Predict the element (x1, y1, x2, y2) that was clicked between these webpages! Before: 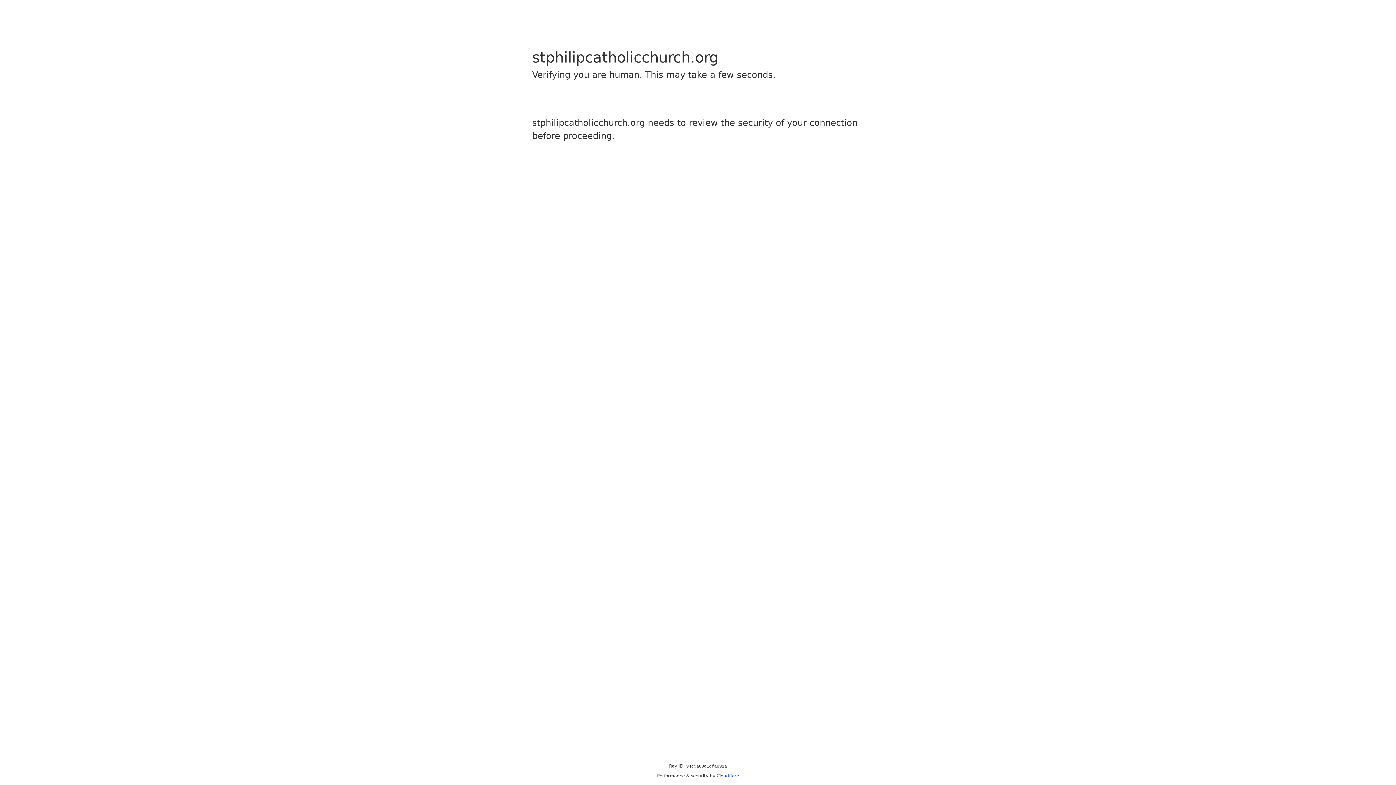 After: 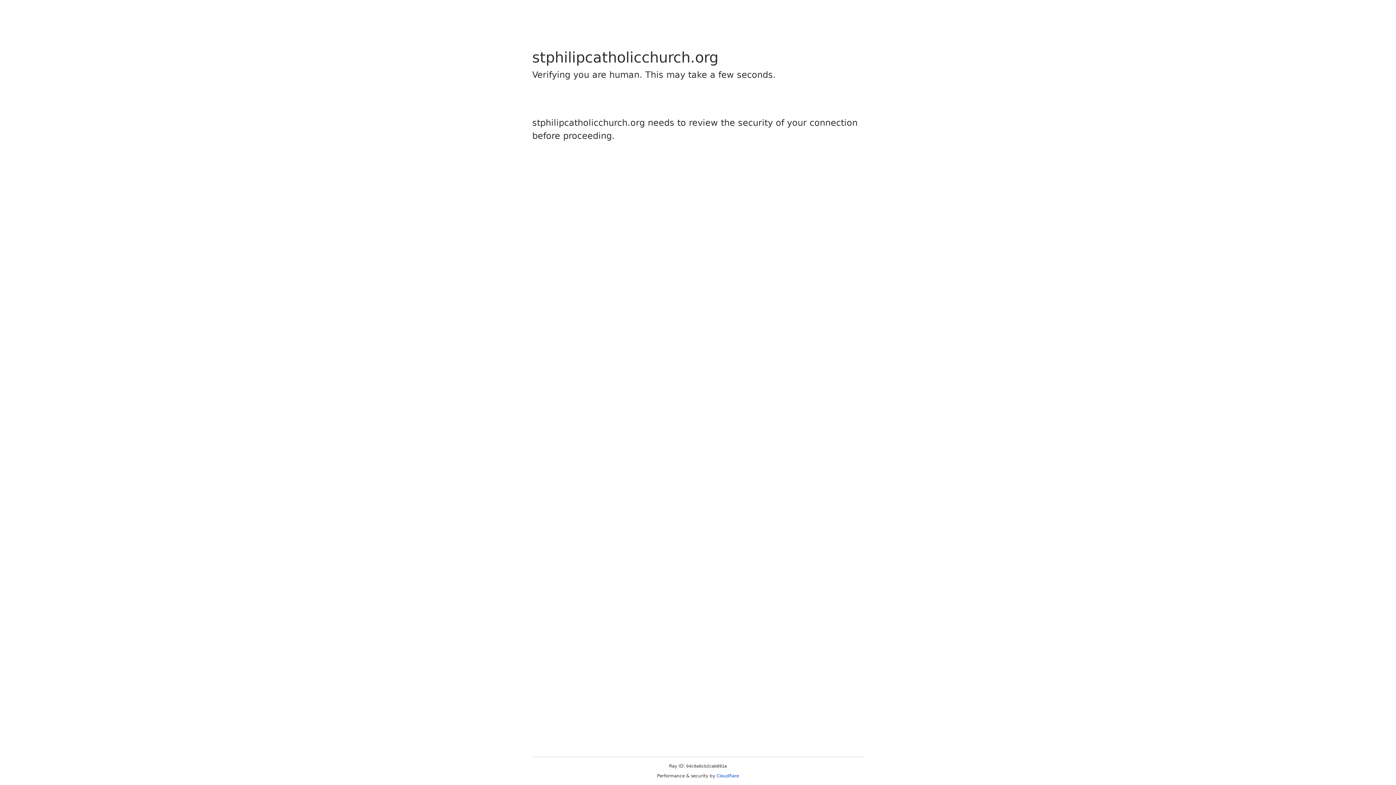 Action: bbox: (716, 773, 739, 778) label: Cloudflare